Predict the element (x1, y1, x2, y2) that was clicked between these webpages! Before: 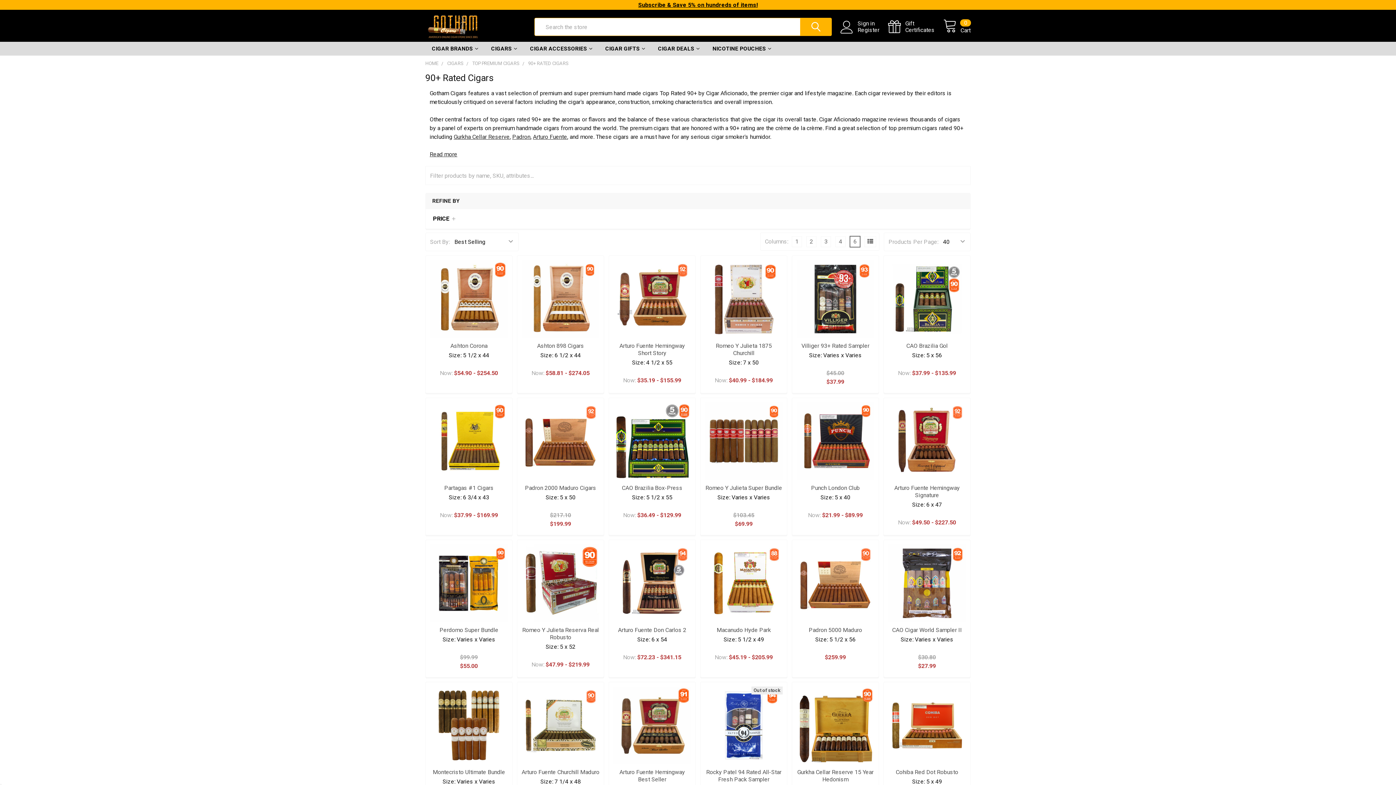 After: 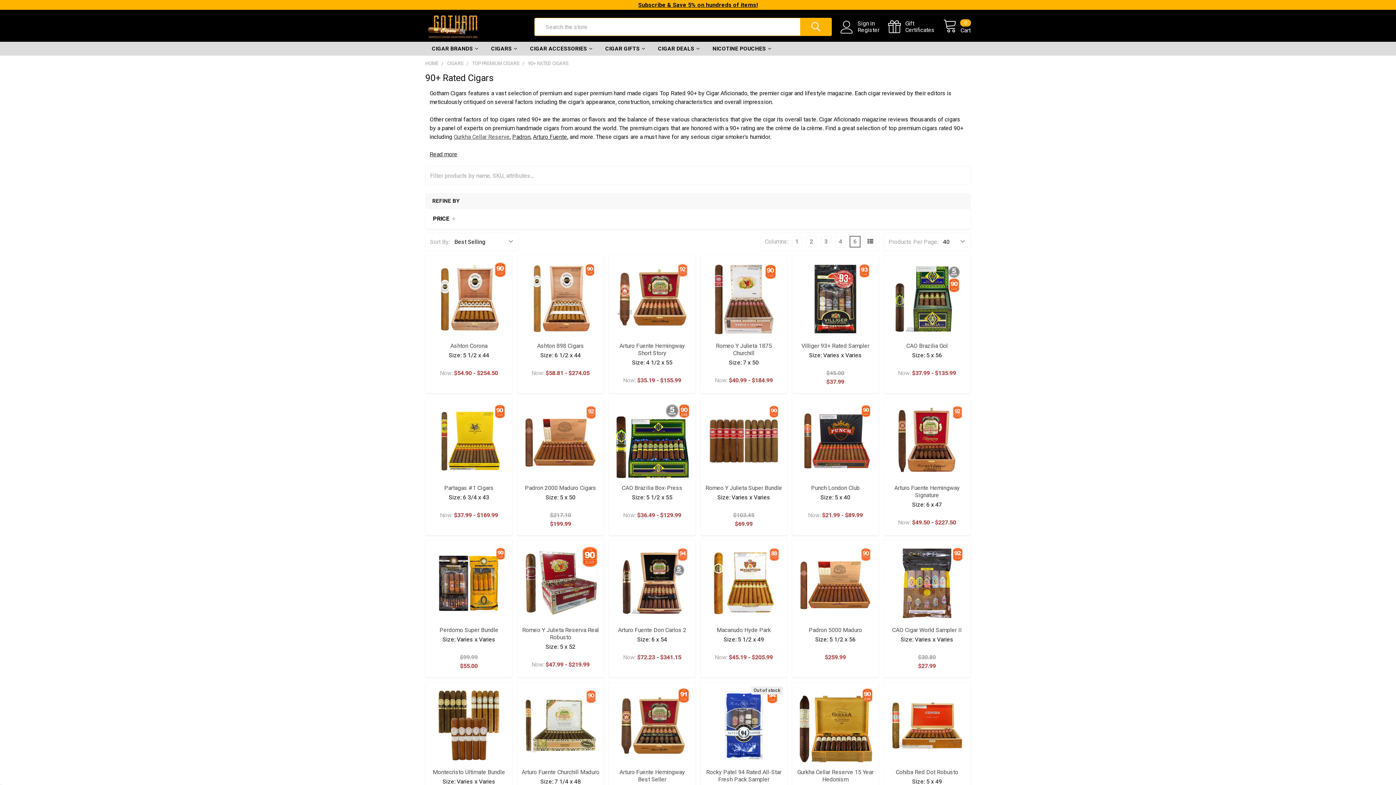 Action: label: Gurkha Cellar Reserve bbox: (453, 133, 509, 140)